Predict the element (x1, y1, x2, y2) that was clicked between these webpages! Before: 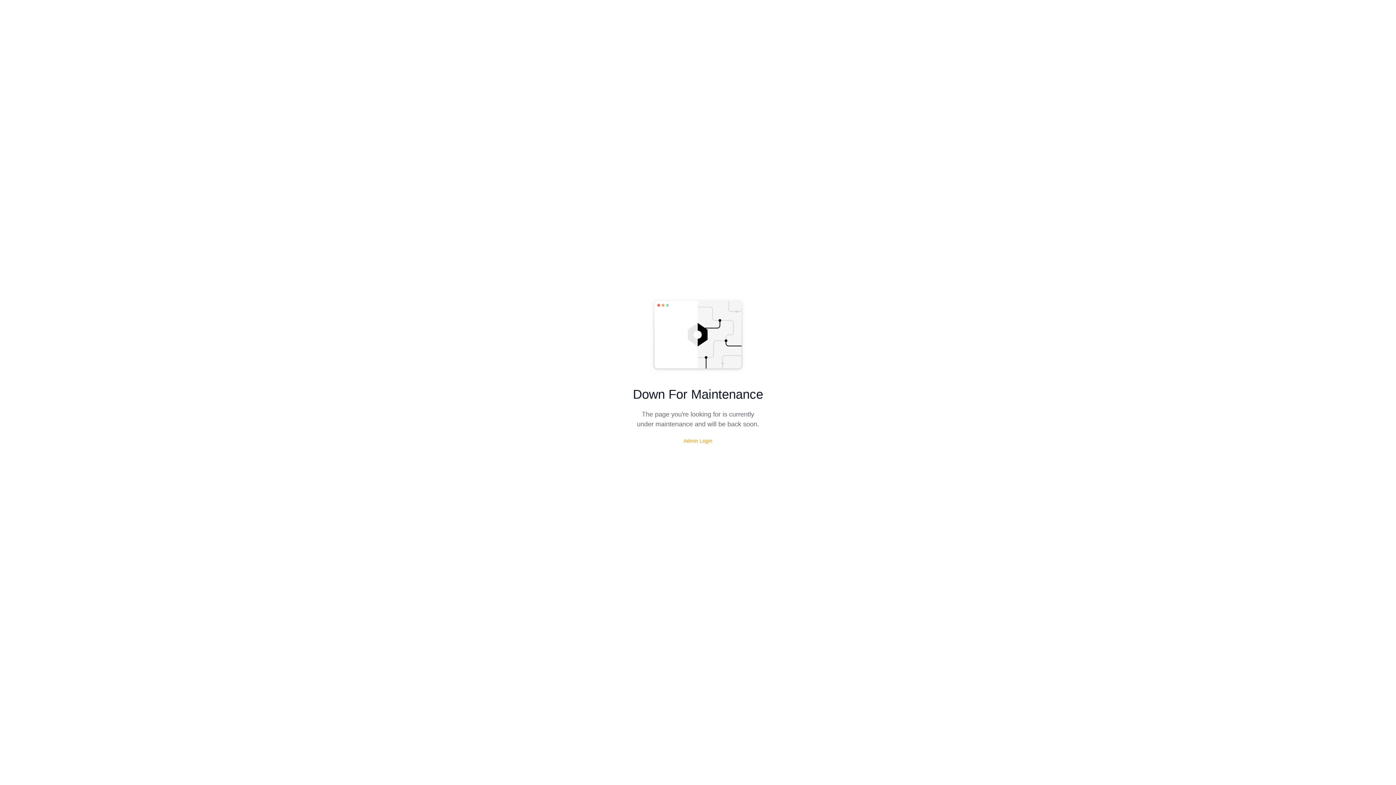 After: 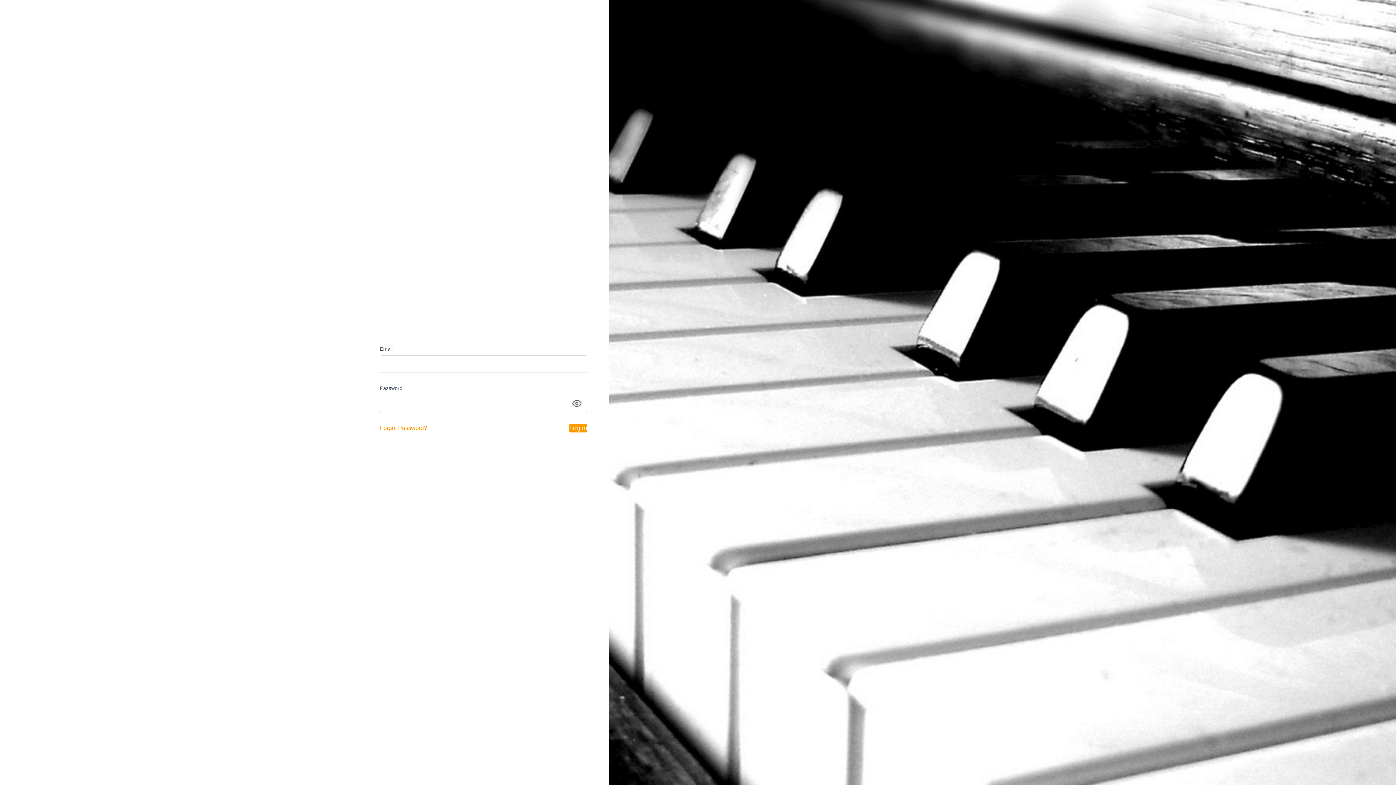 Action: label: Admin Login bbox: (683, 438, 712, 444)